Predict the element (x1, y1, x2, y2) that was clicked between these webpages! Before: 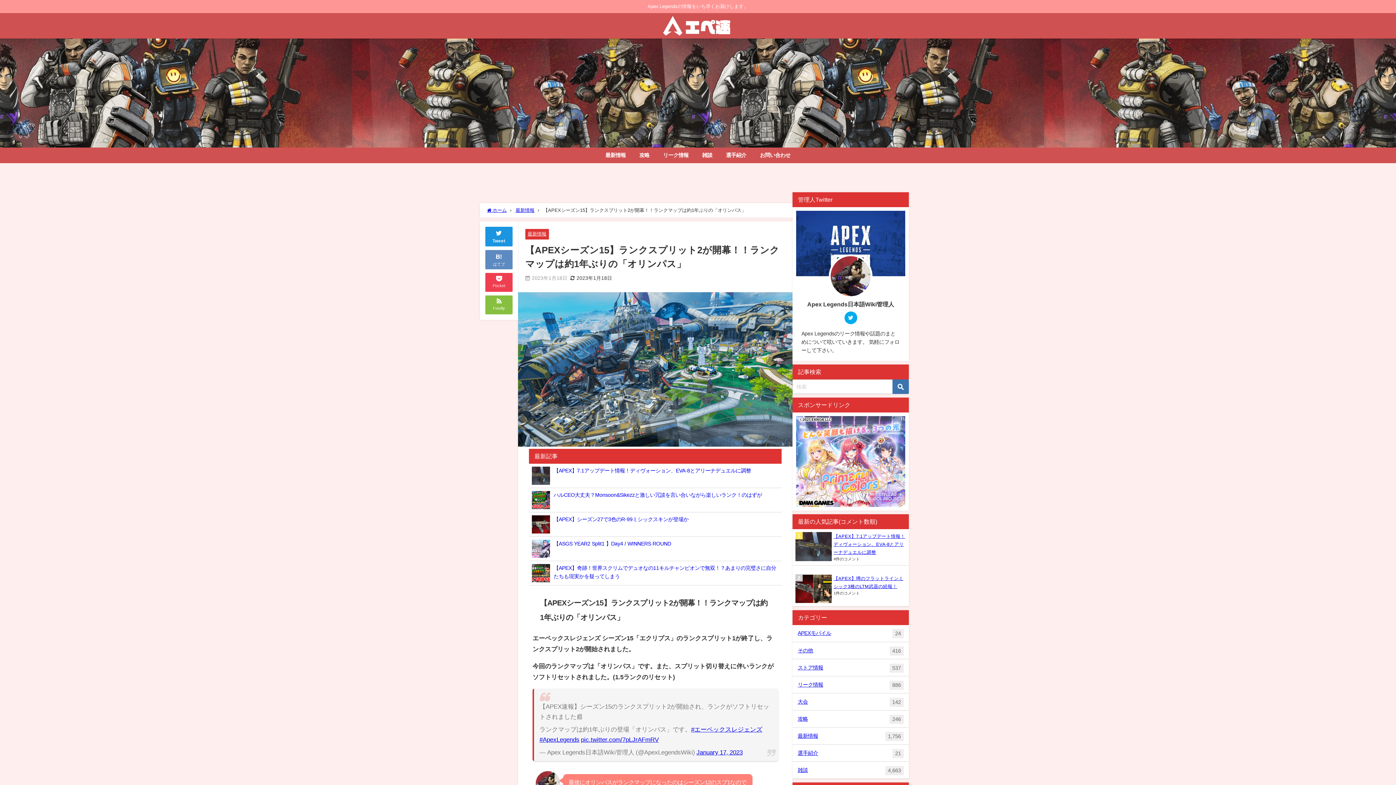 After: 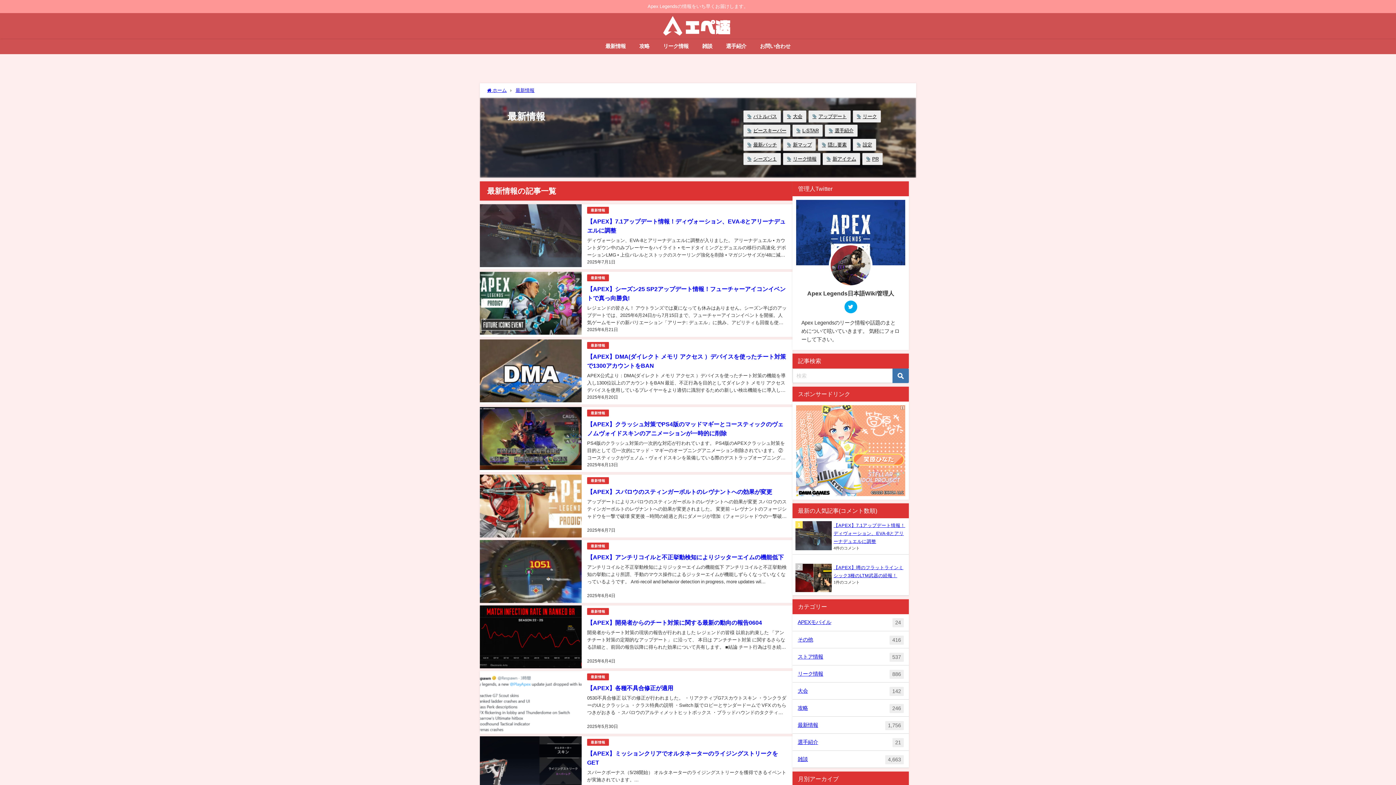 Action: label: 最新情報 bbox: (598, 147, 632, 163)